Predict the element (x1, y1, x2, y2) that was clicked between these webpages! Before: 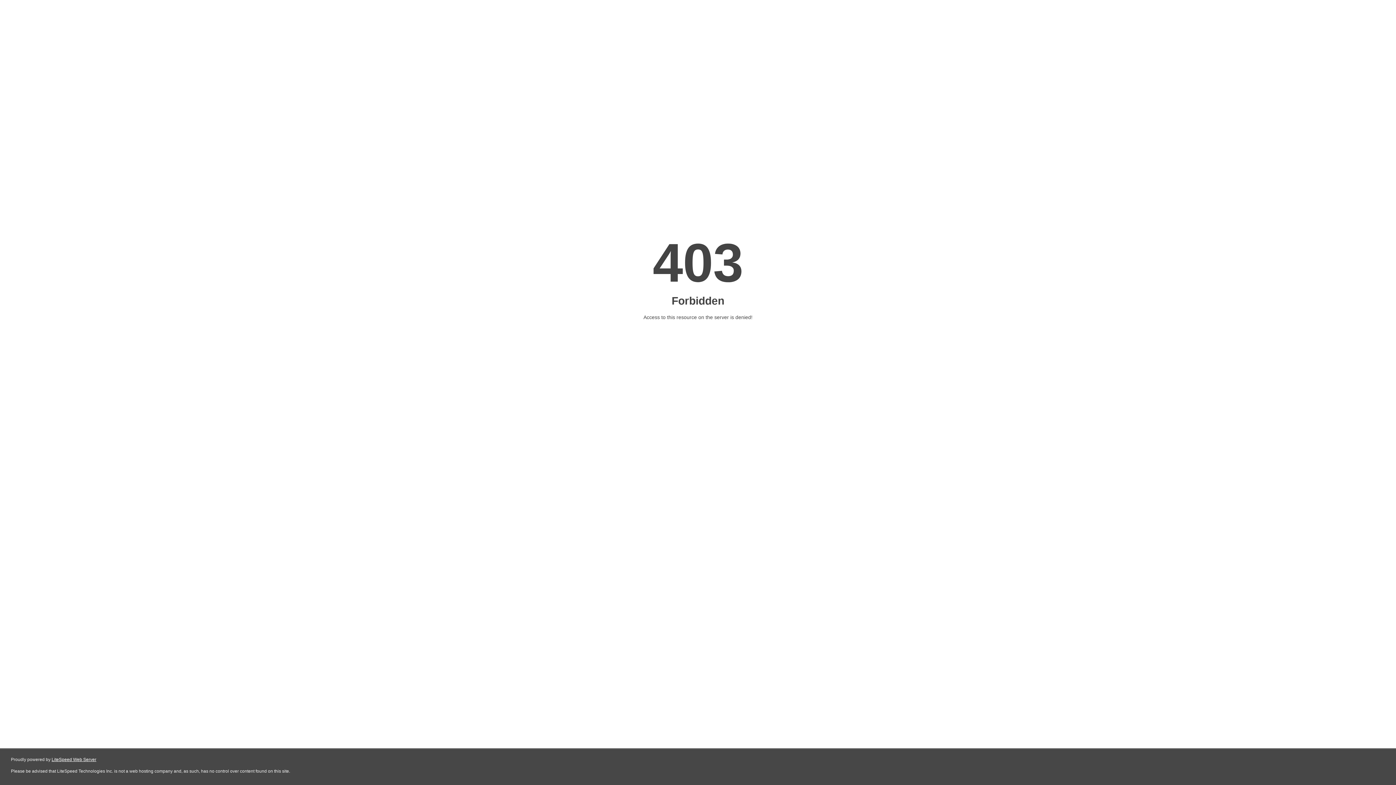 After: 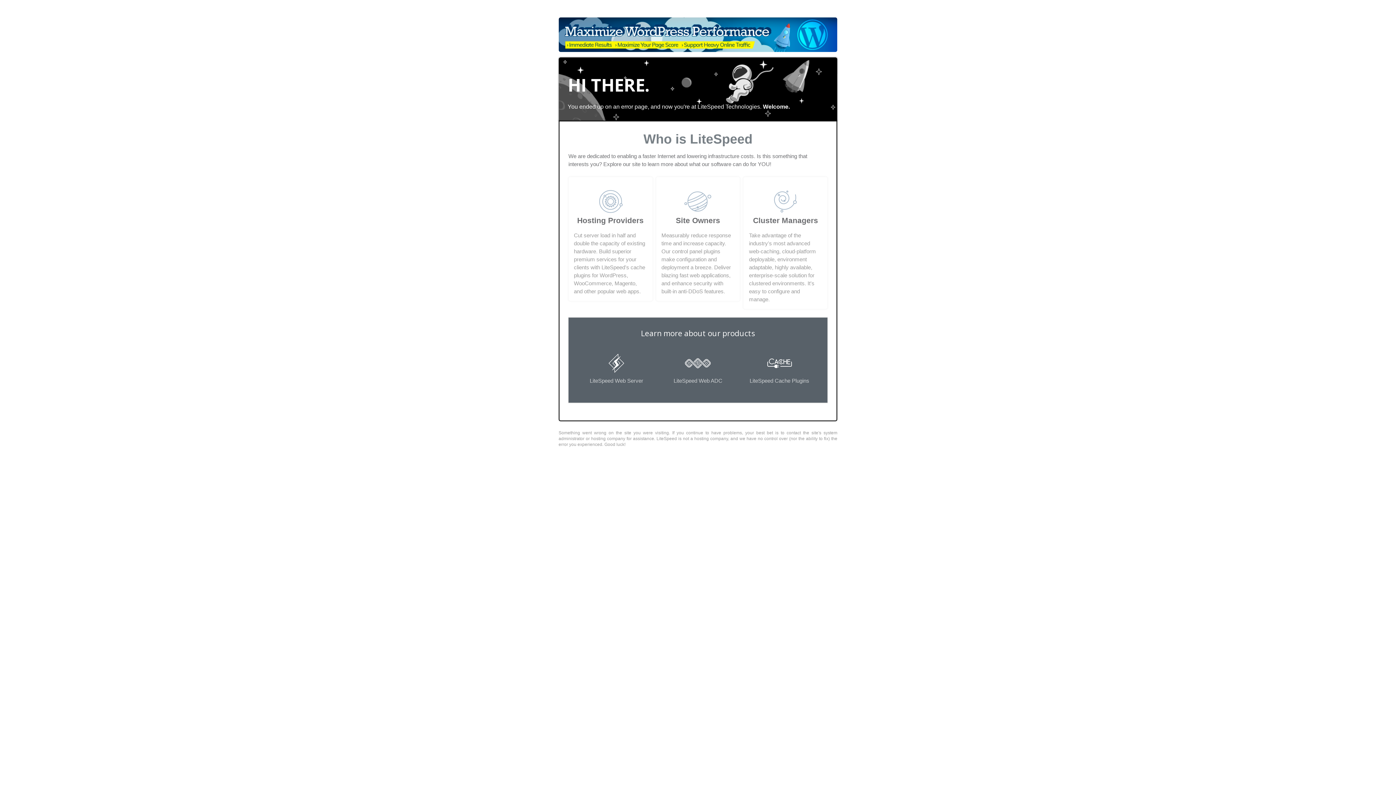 Action: label: LiteSpeed Web Server bbox: (51, 757, 96, 762)